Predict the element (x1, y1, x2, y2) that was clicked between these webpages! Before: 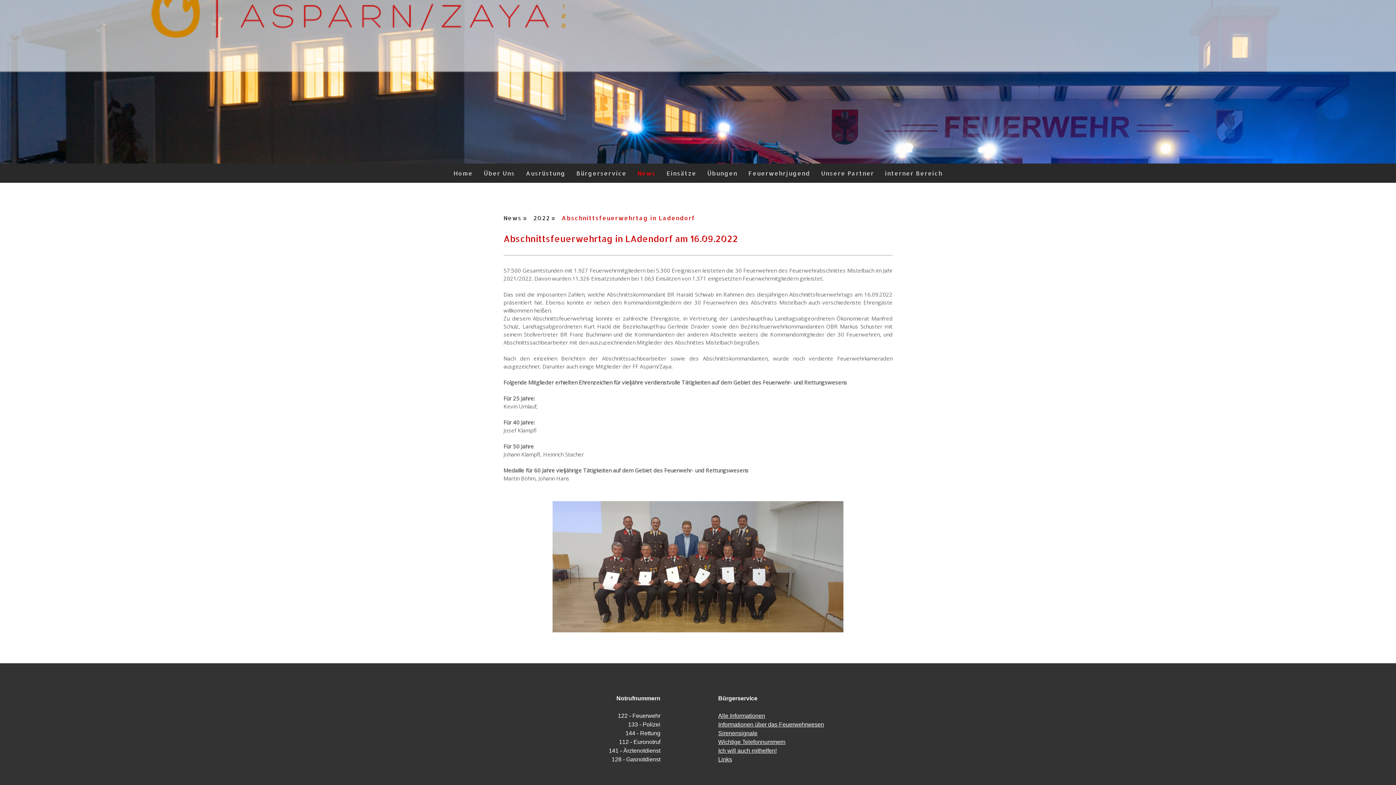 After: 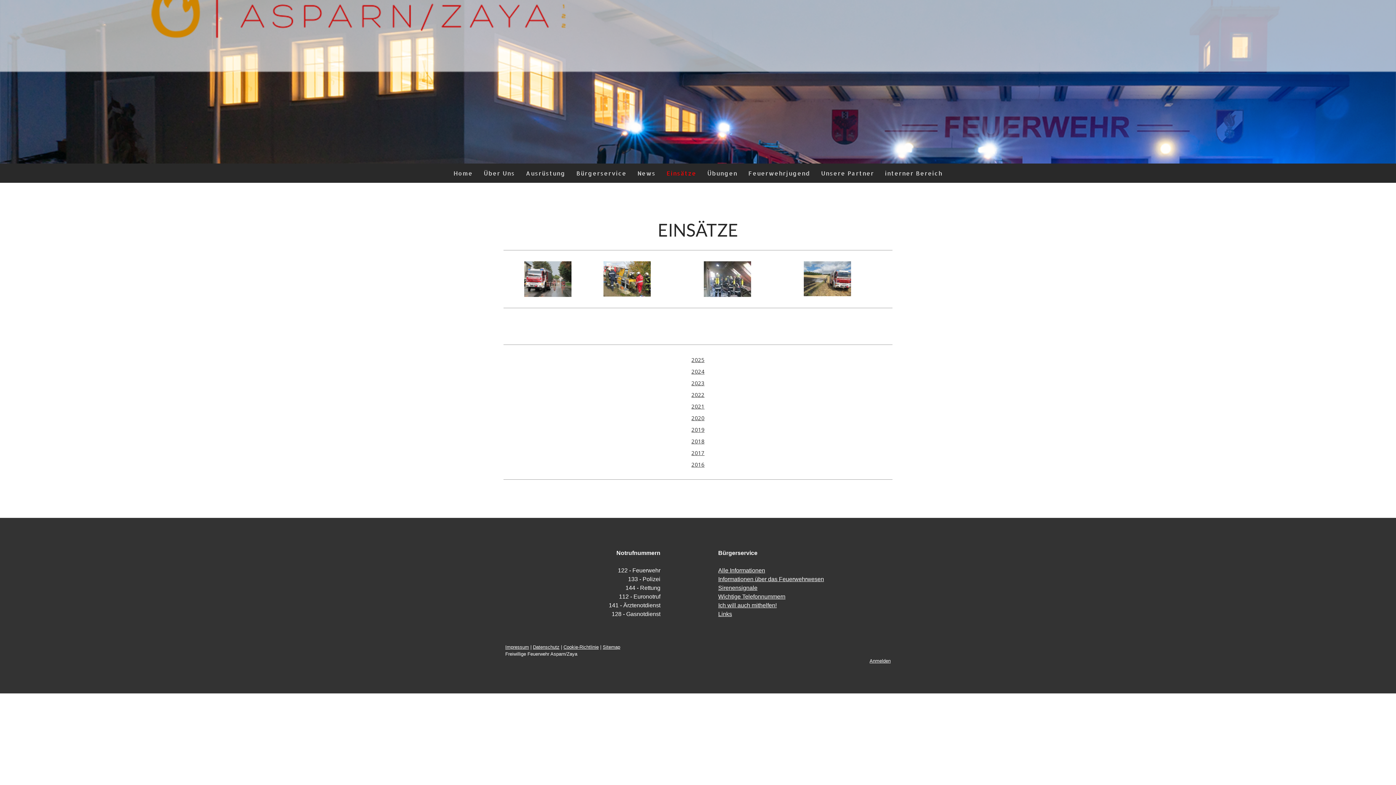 Action: bbox: (661, 163, 702, 182) label: Einsätze